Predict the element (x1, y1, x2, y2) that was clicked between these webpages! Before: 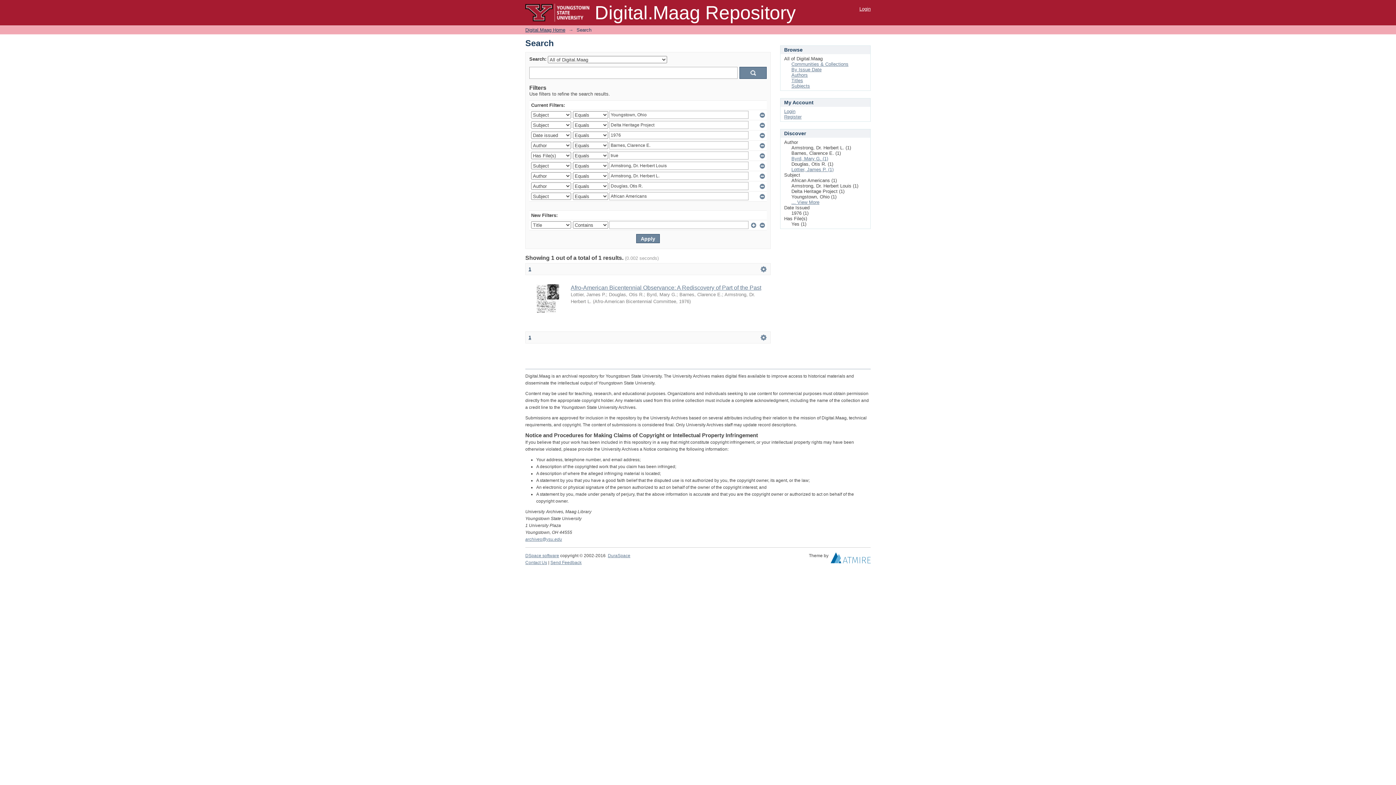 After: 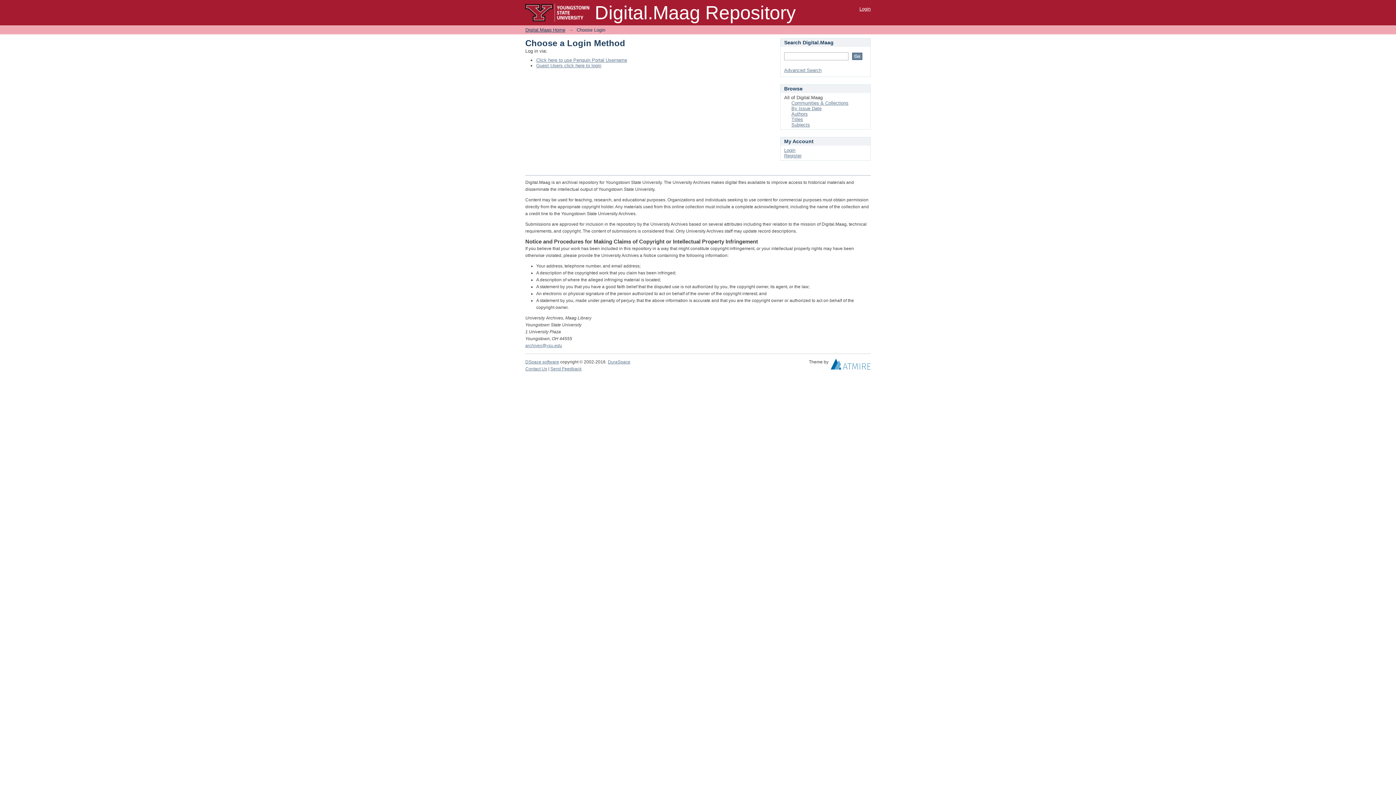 Action: label: Login bbox: (859, 6, 870, 11)